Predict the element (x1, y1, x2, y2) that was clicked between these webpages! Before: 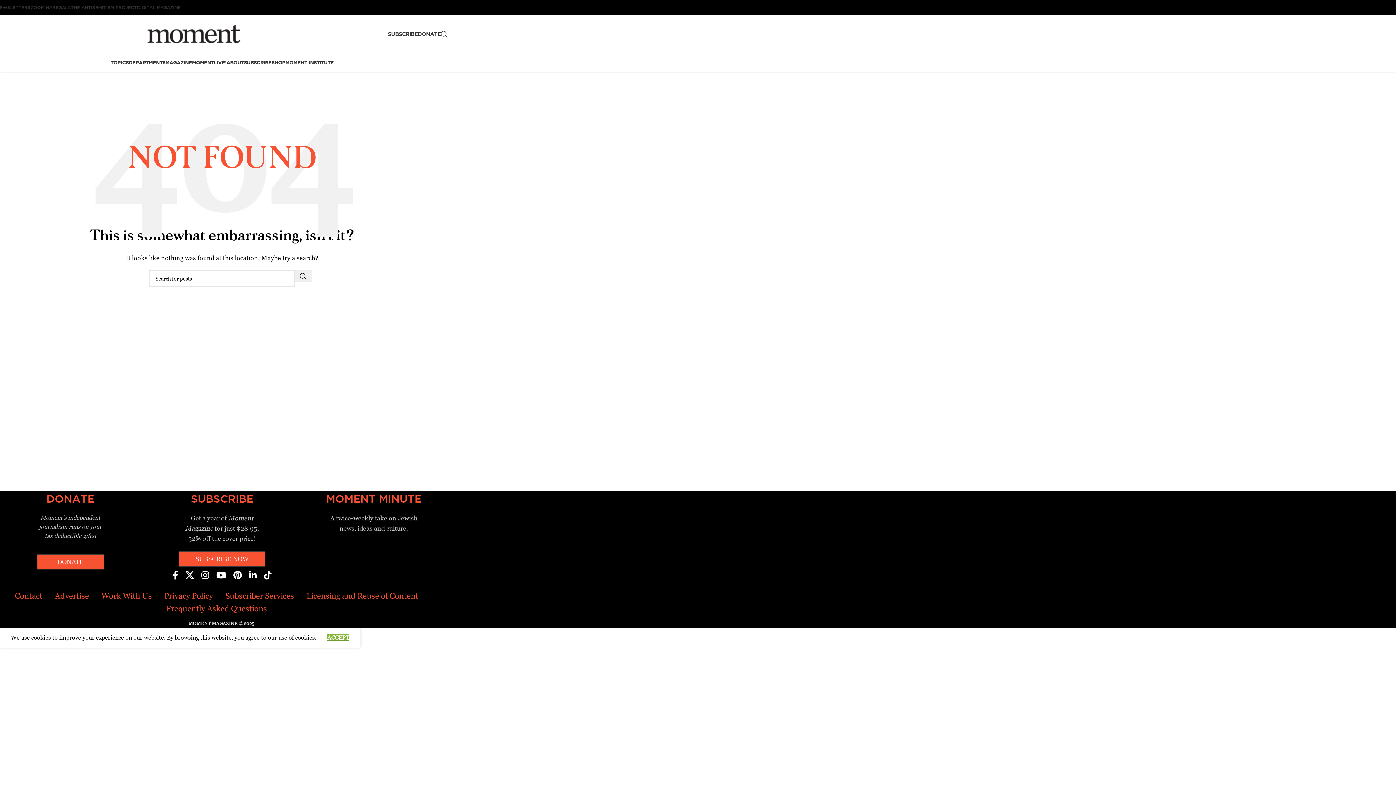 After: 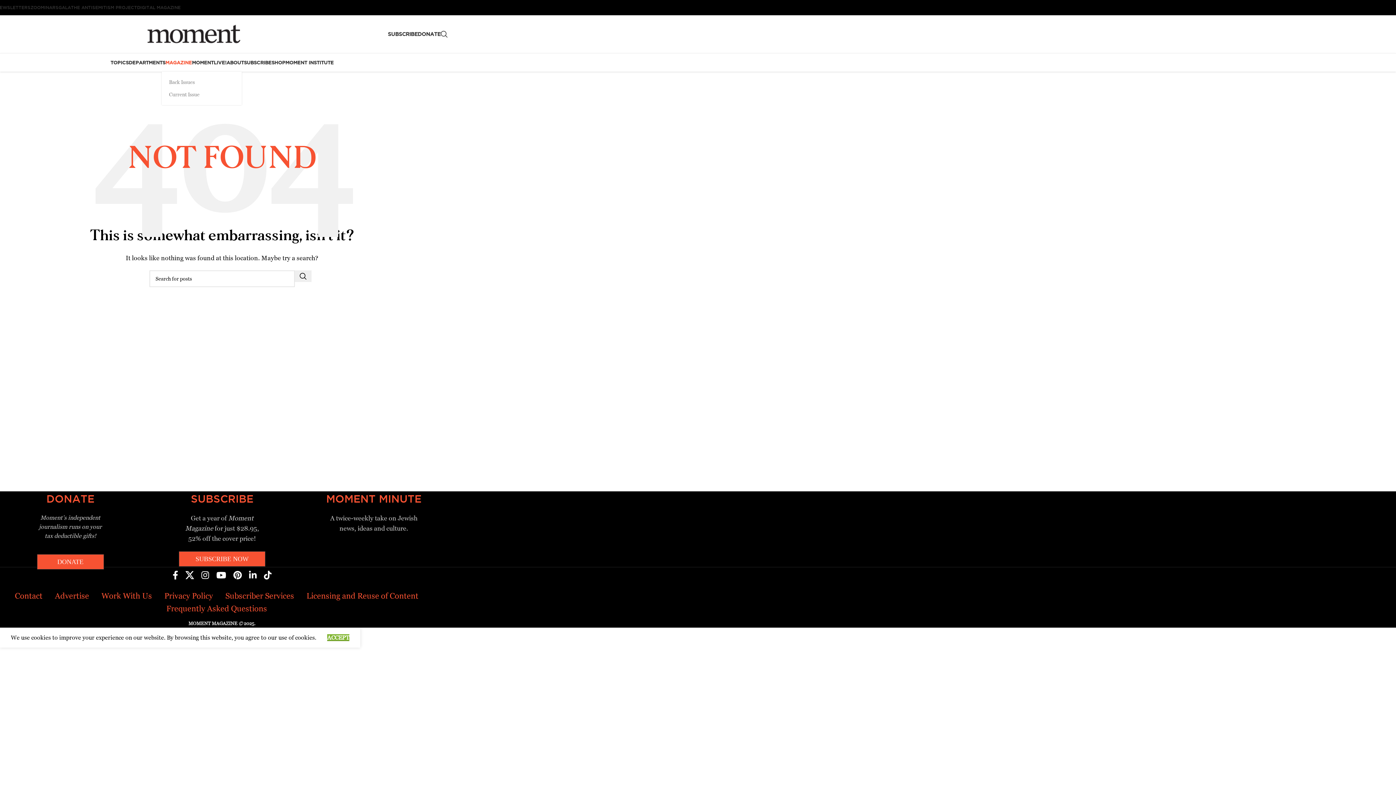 Action: label: MAGAZINE bbox: (165, 55, 192, 69)